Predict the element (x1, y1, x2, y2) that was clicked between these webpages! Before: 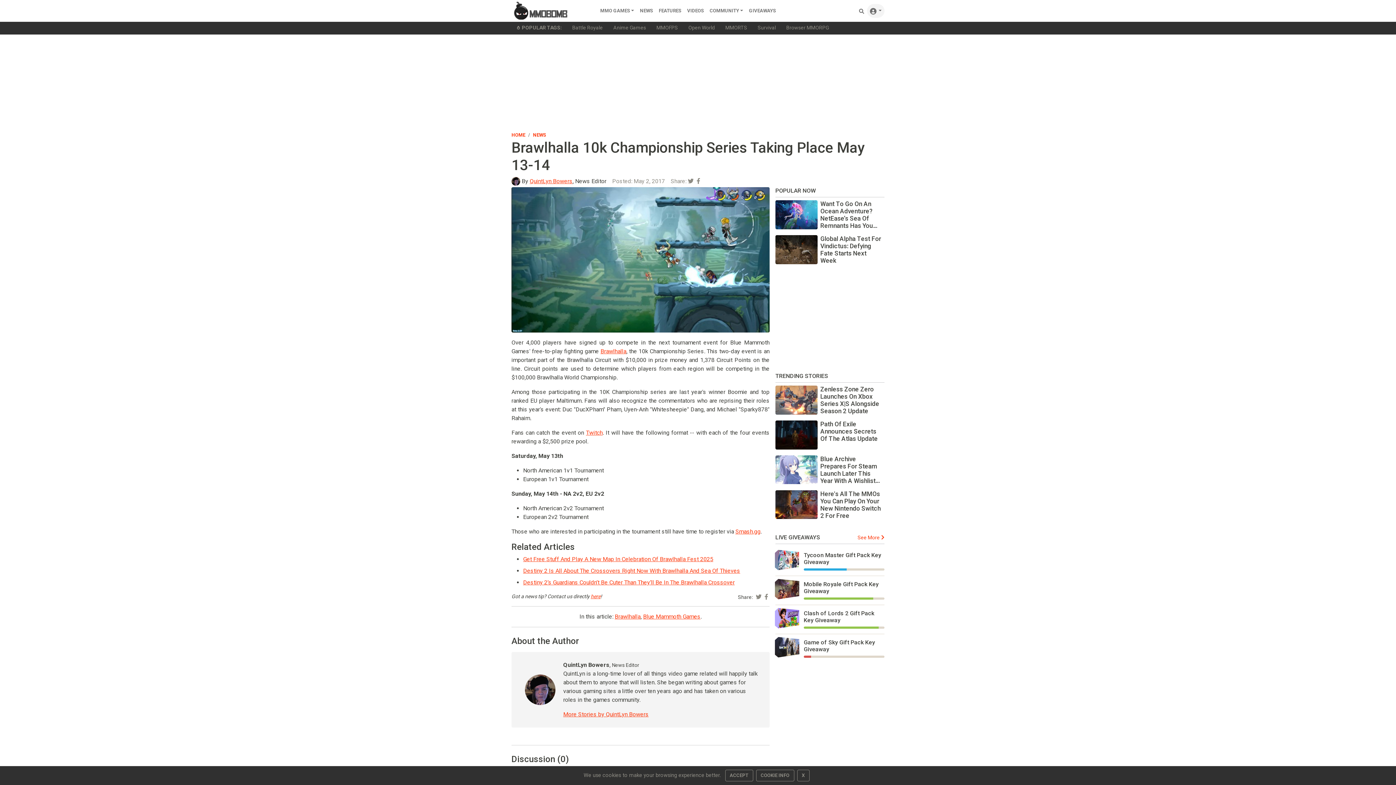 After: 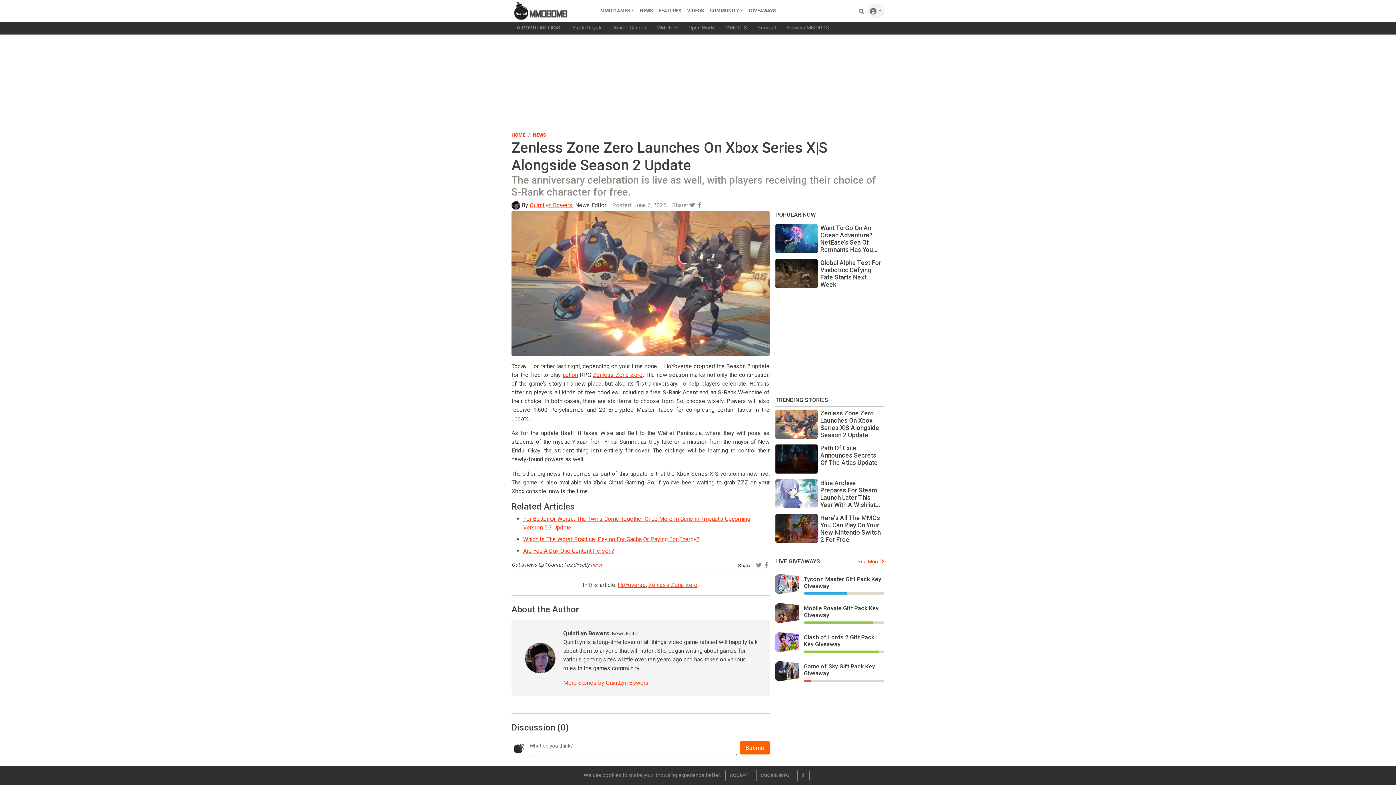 Action: bbox: (820, 385, 882, 414) label: Zenless Zone Zero Launches On Xbox Series X|S Alongside Season 2 Update